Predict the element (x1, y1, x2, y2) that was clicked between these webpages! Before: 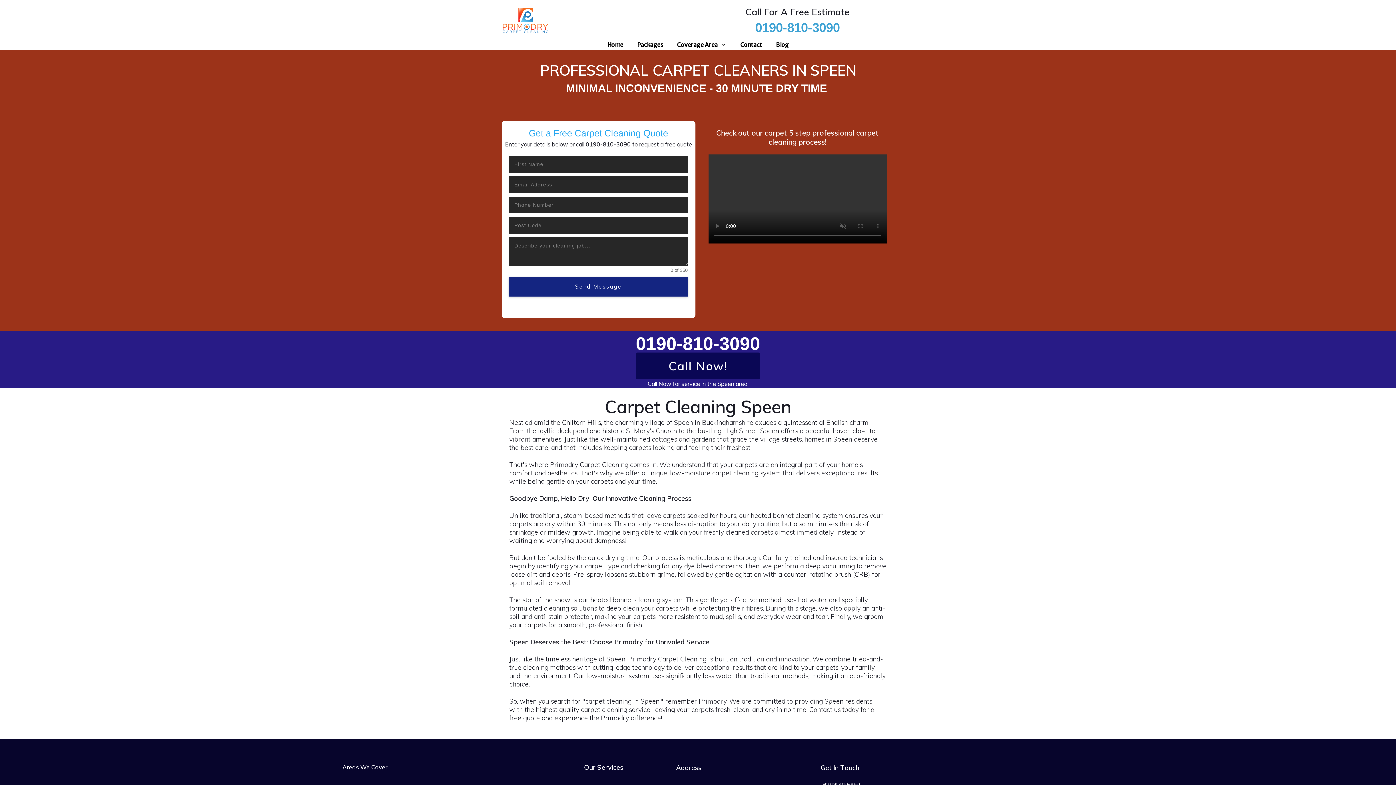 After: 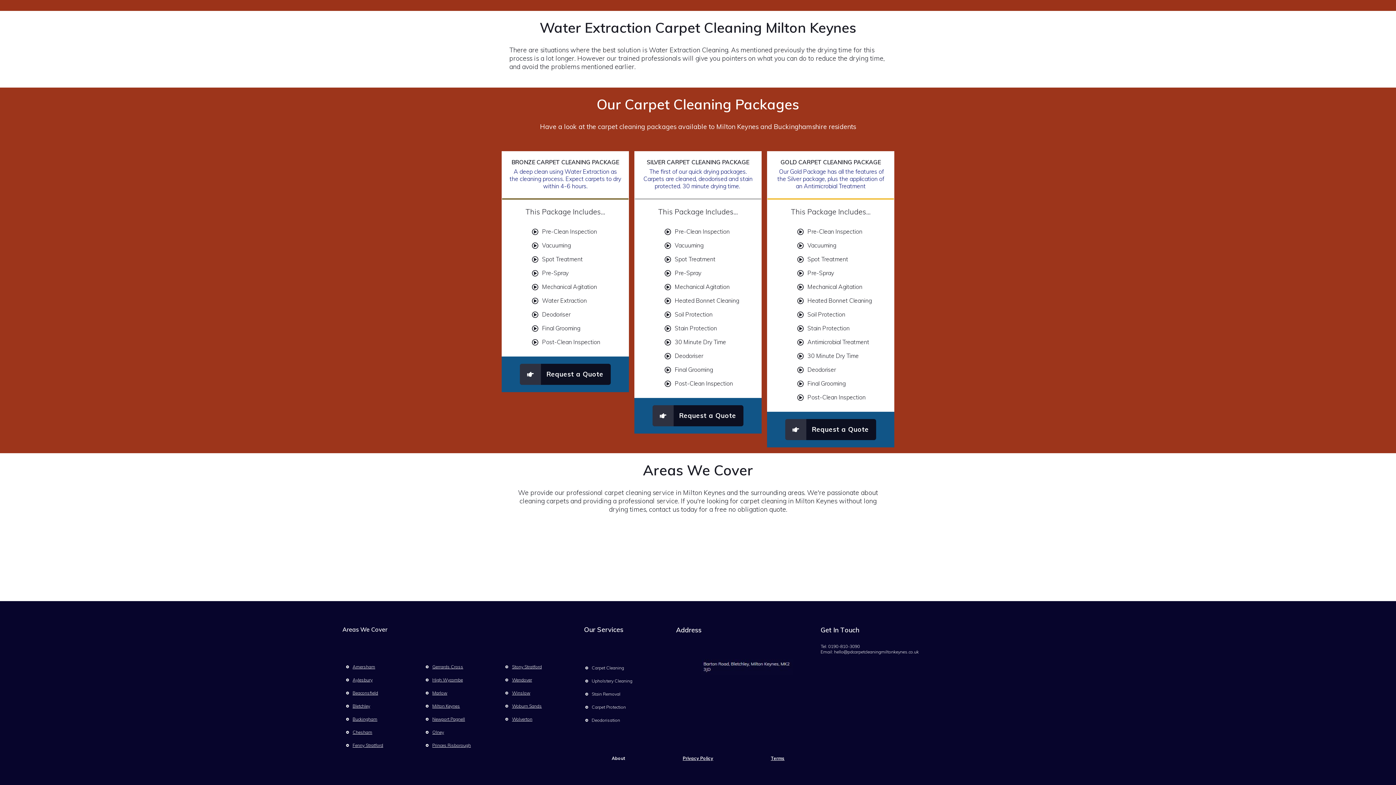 Action: bbox: (637, 38, 663, 50) label: Packages